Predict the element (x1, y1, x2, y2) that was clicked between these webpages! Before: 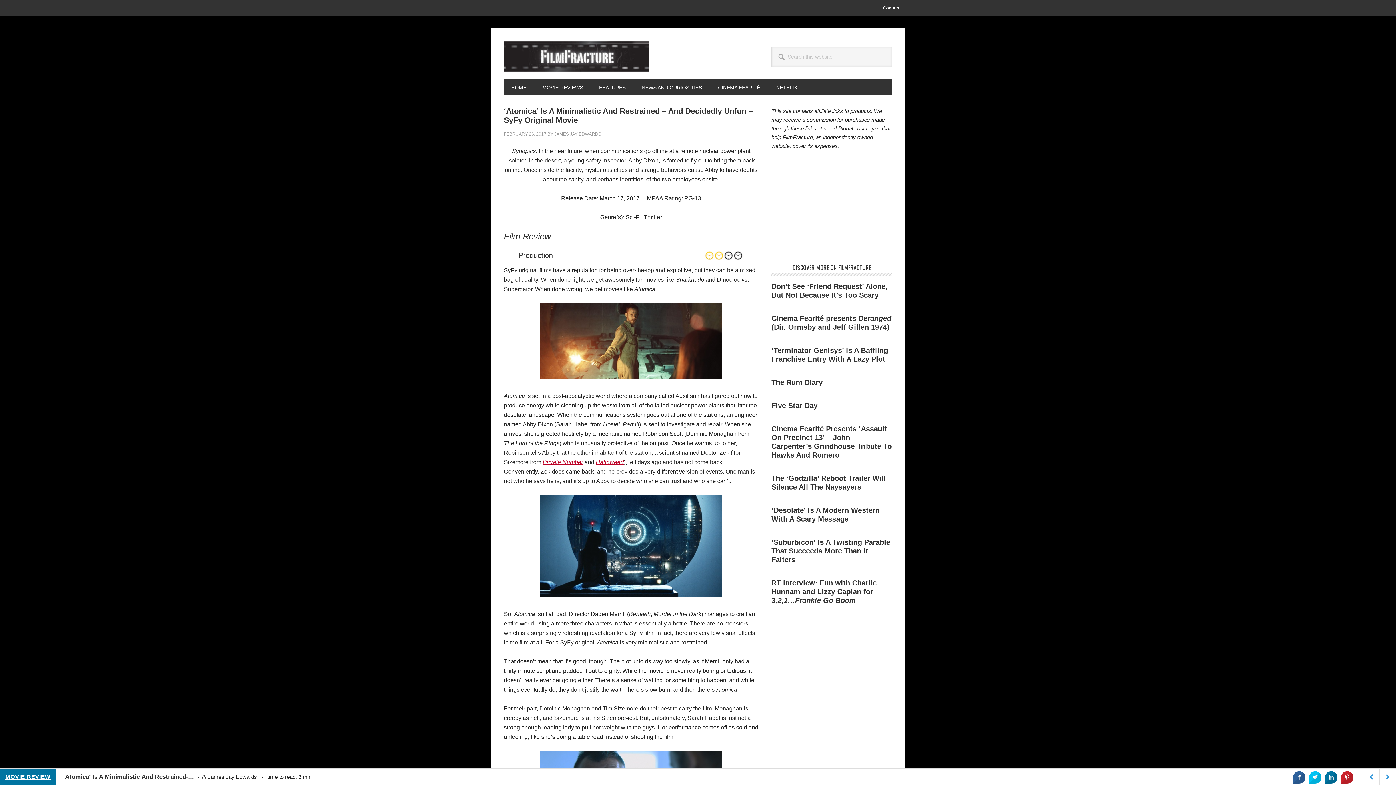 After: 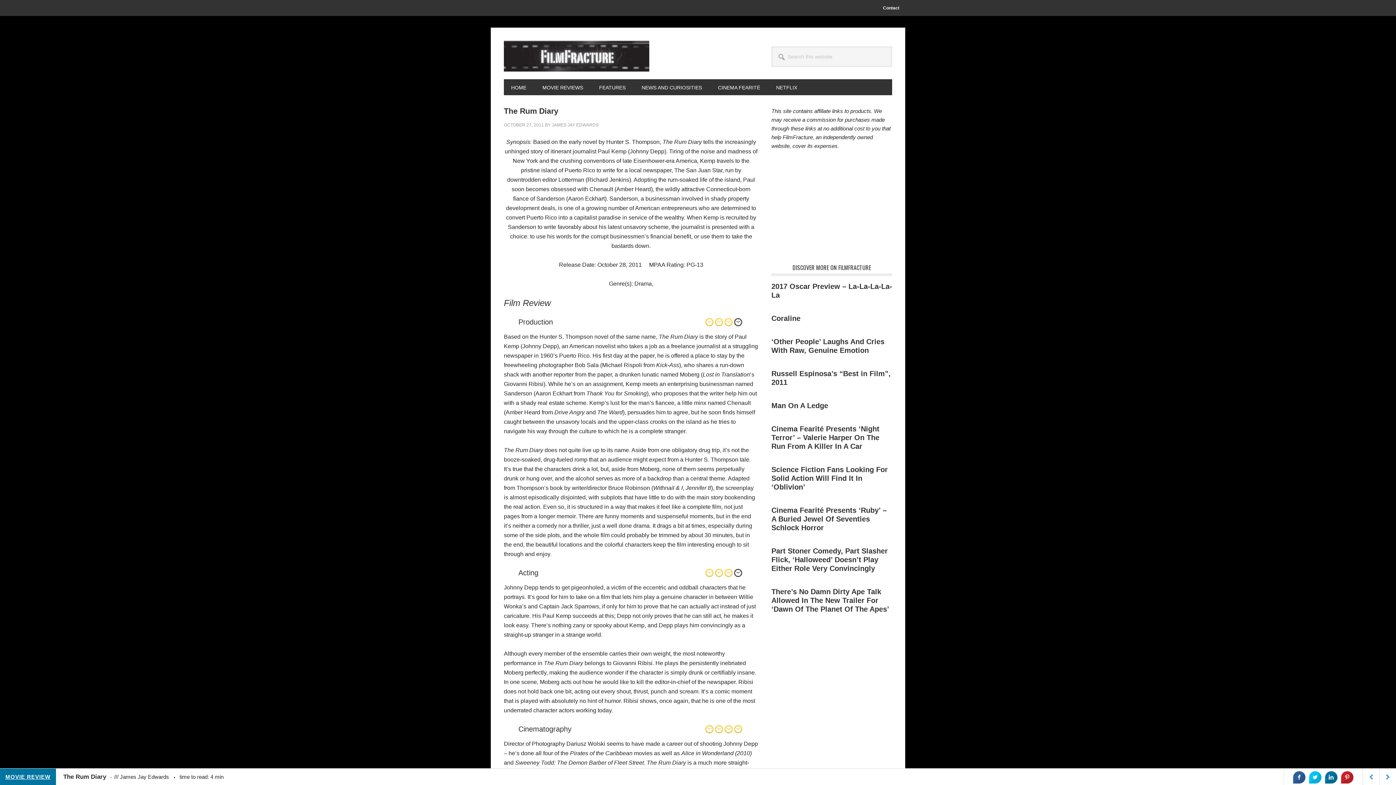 Action: label: The Rum Diary bbox: (771, 378, 822, 386)